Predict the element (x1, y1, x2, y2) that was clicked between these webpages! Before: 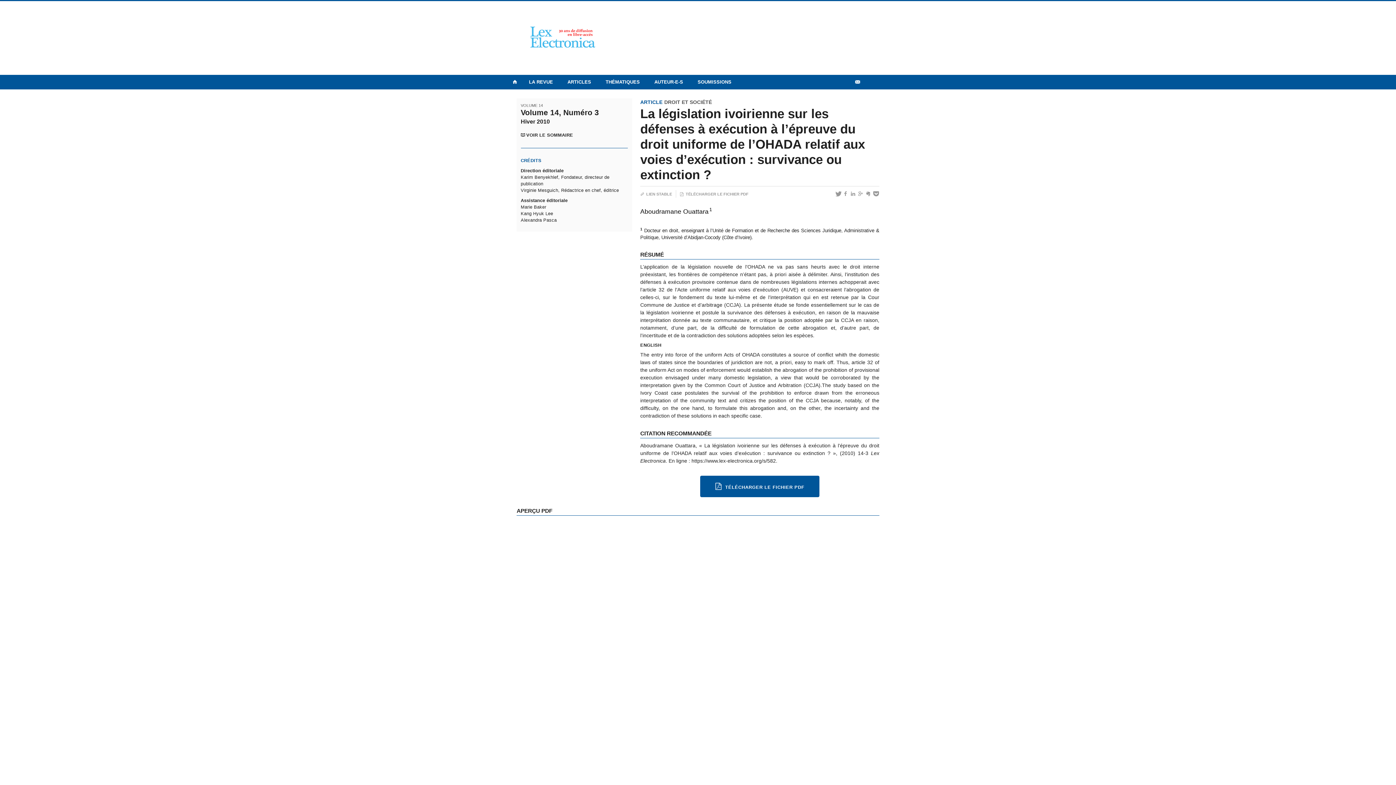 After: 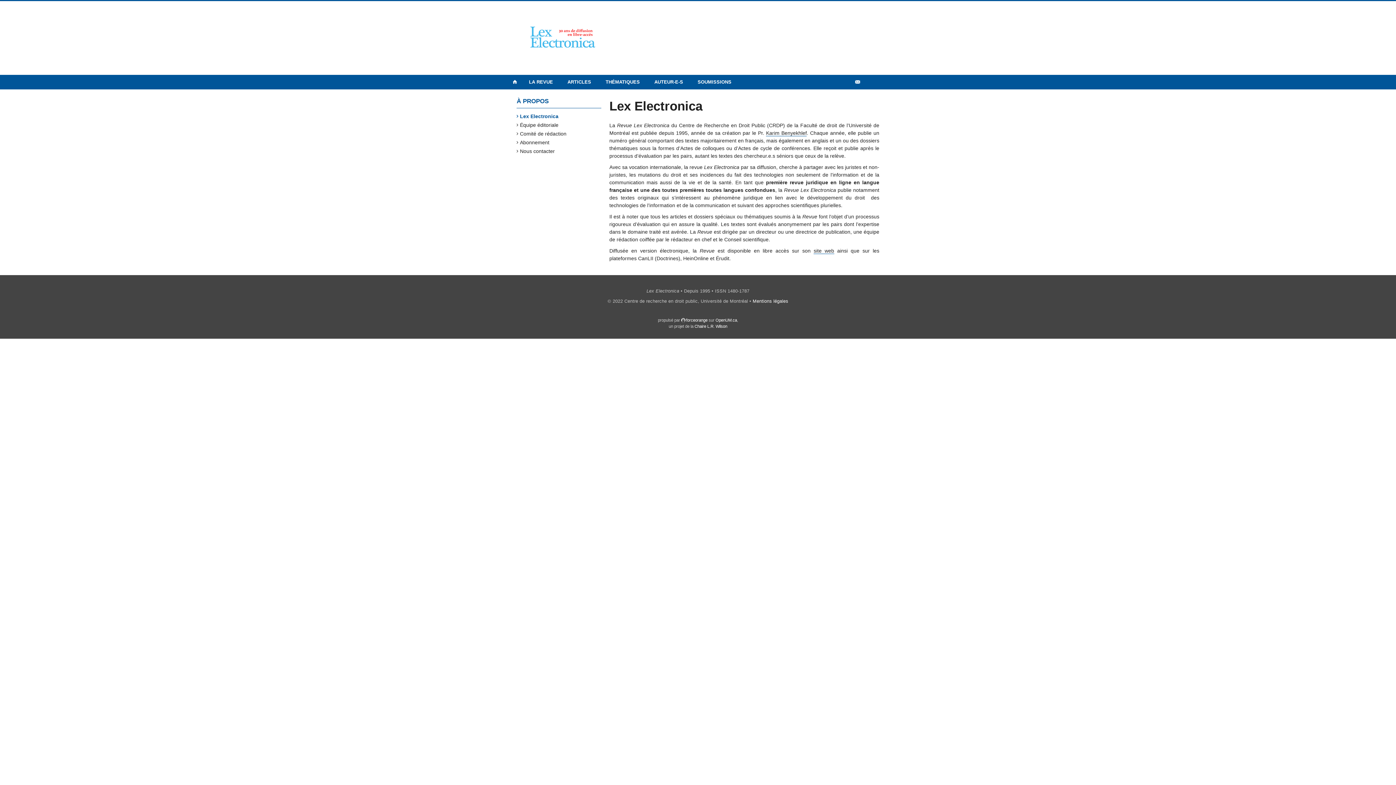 Action: label: LA REVUE bbox: (521, 74, 560, 89)